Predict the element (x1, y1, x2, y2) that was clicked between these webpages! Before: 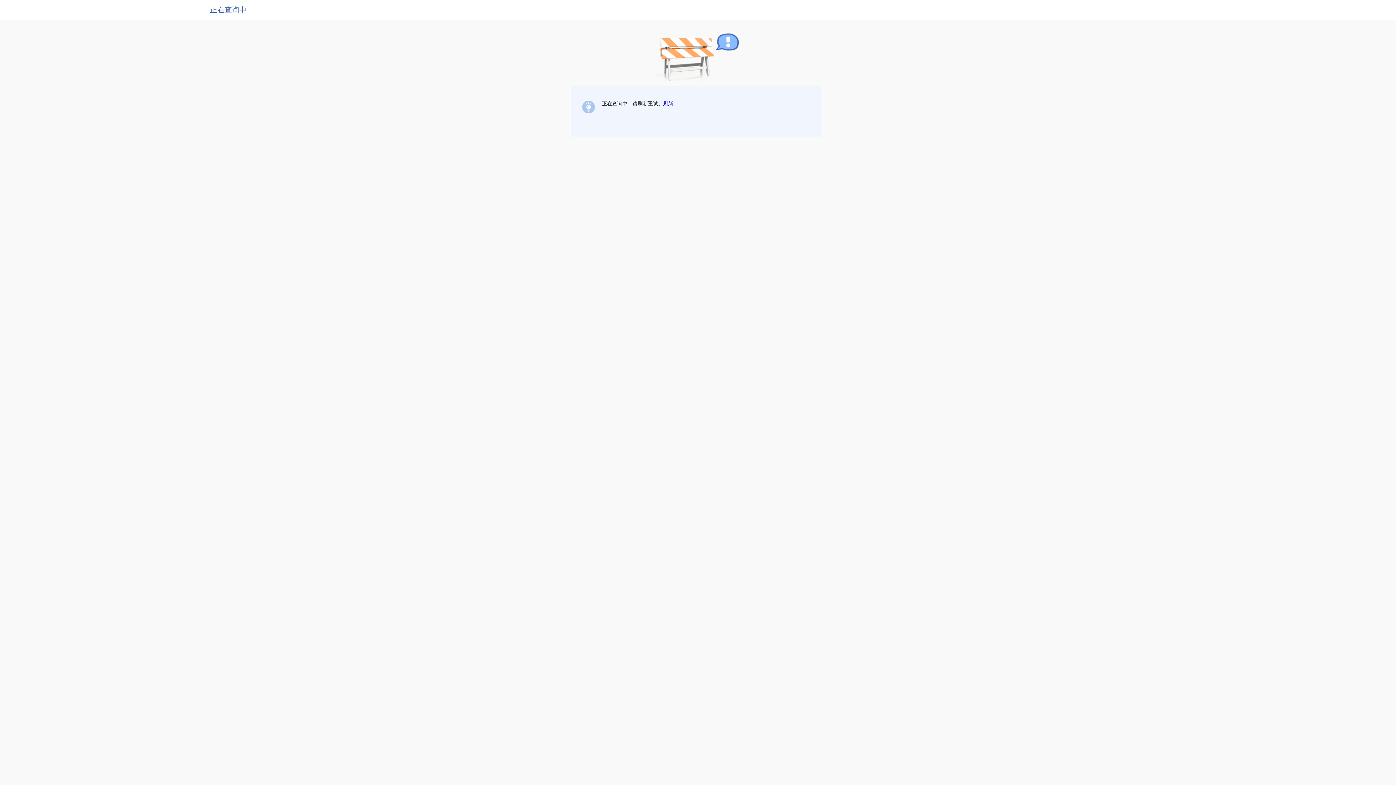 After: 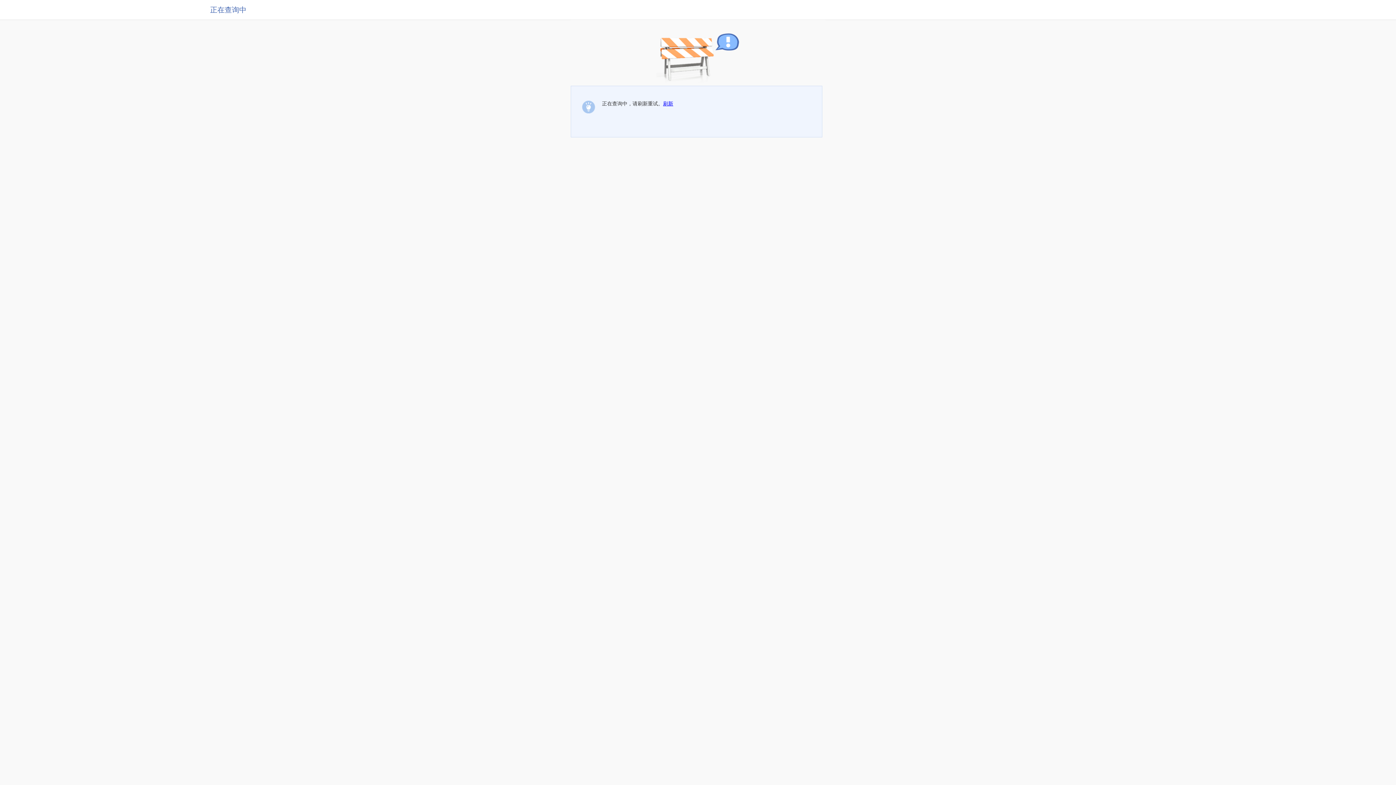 Action: bbox: (663, 100, 673, 106) label: 刷新